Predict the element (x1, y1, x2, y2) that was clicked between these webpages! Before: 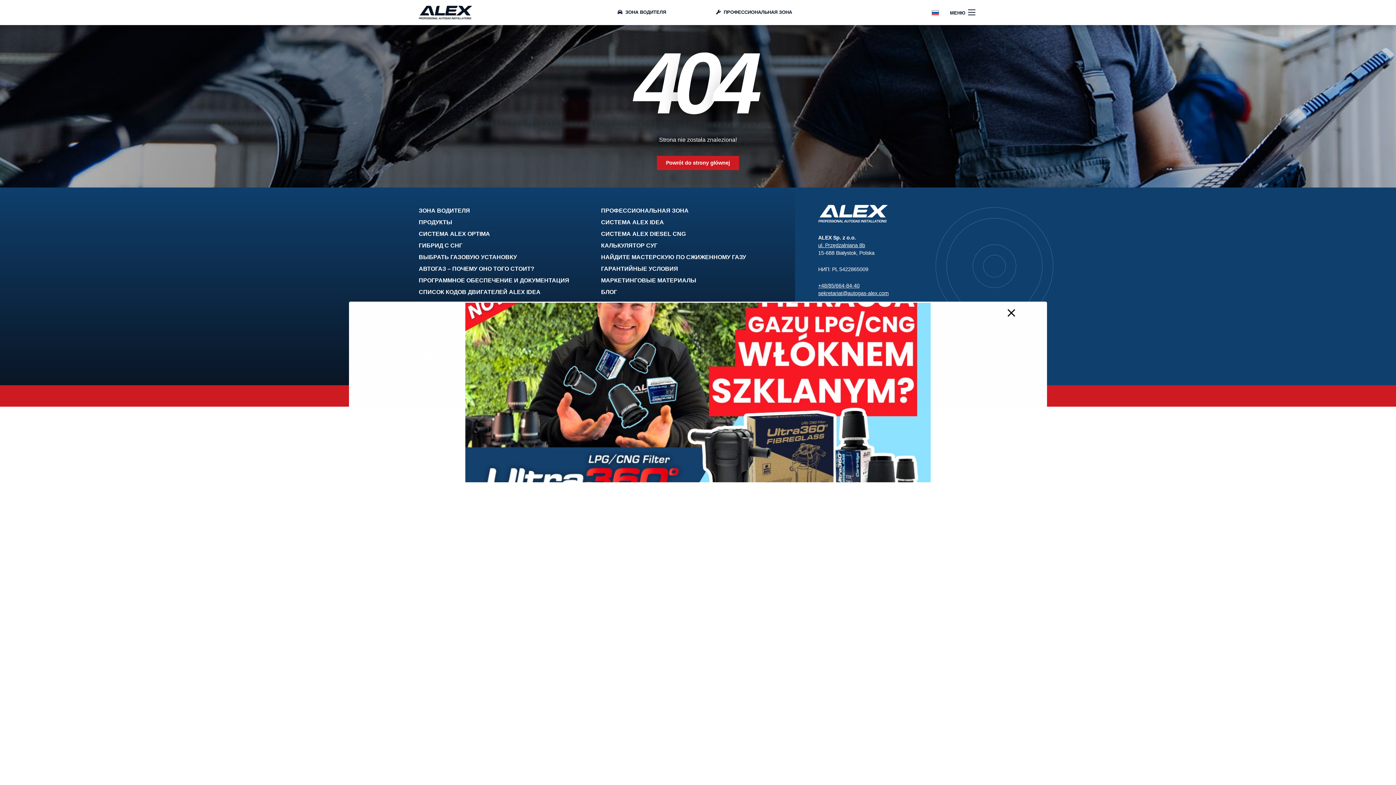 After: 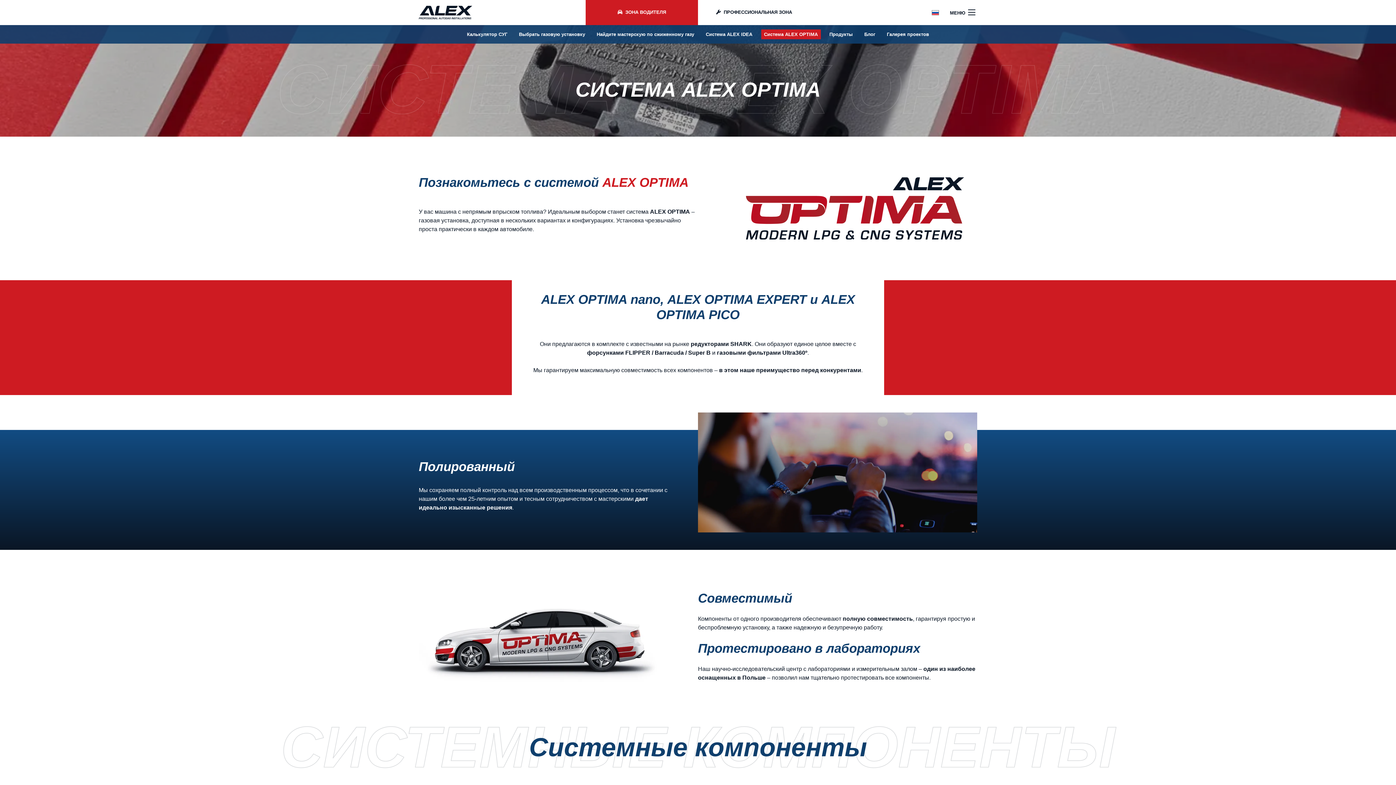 Action: bbox: (418, 230, 490, 237) label: СИСТЕМА ALEX OPTIMA